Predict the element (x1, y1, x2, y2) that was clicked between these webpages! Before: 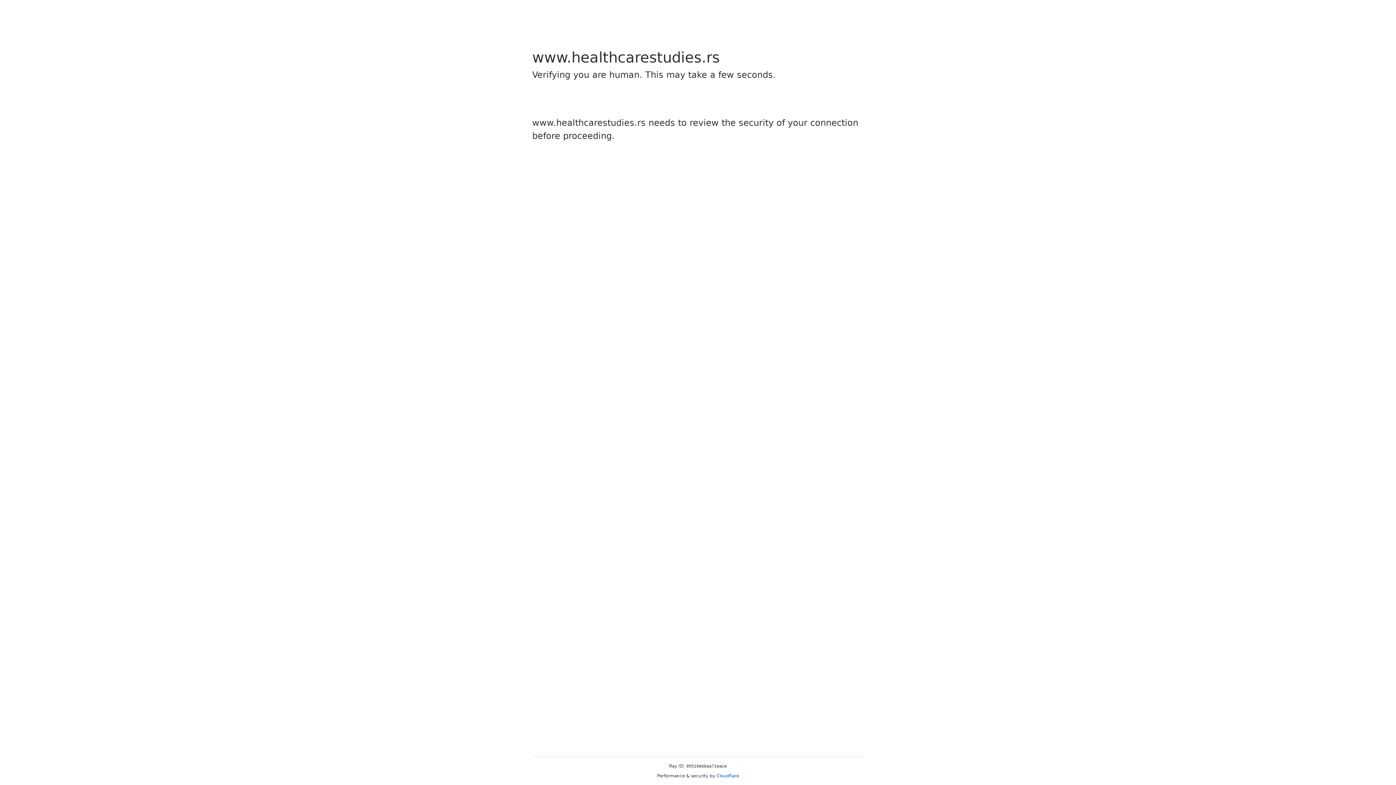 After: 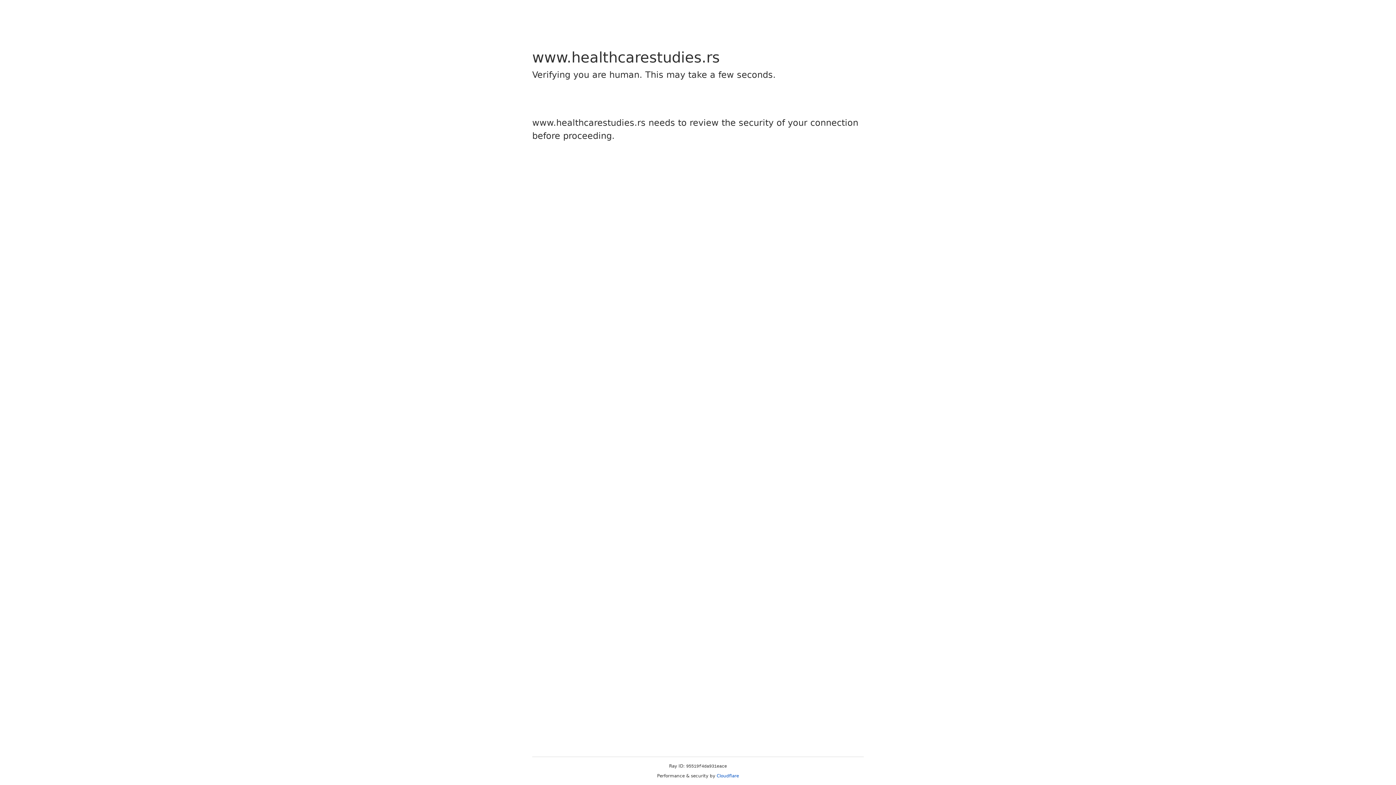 Action: label: Cloudflare bbox: (716, 773, 739, 778)